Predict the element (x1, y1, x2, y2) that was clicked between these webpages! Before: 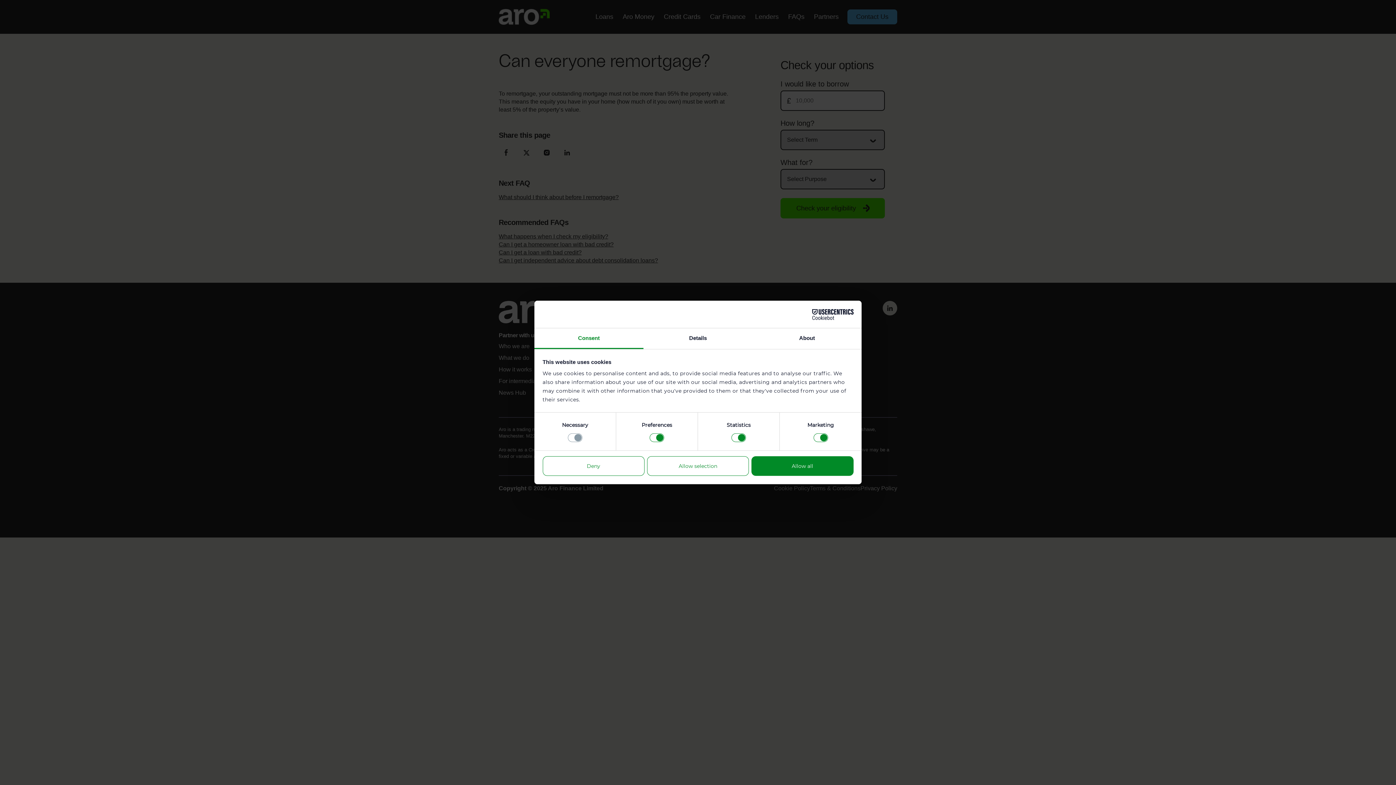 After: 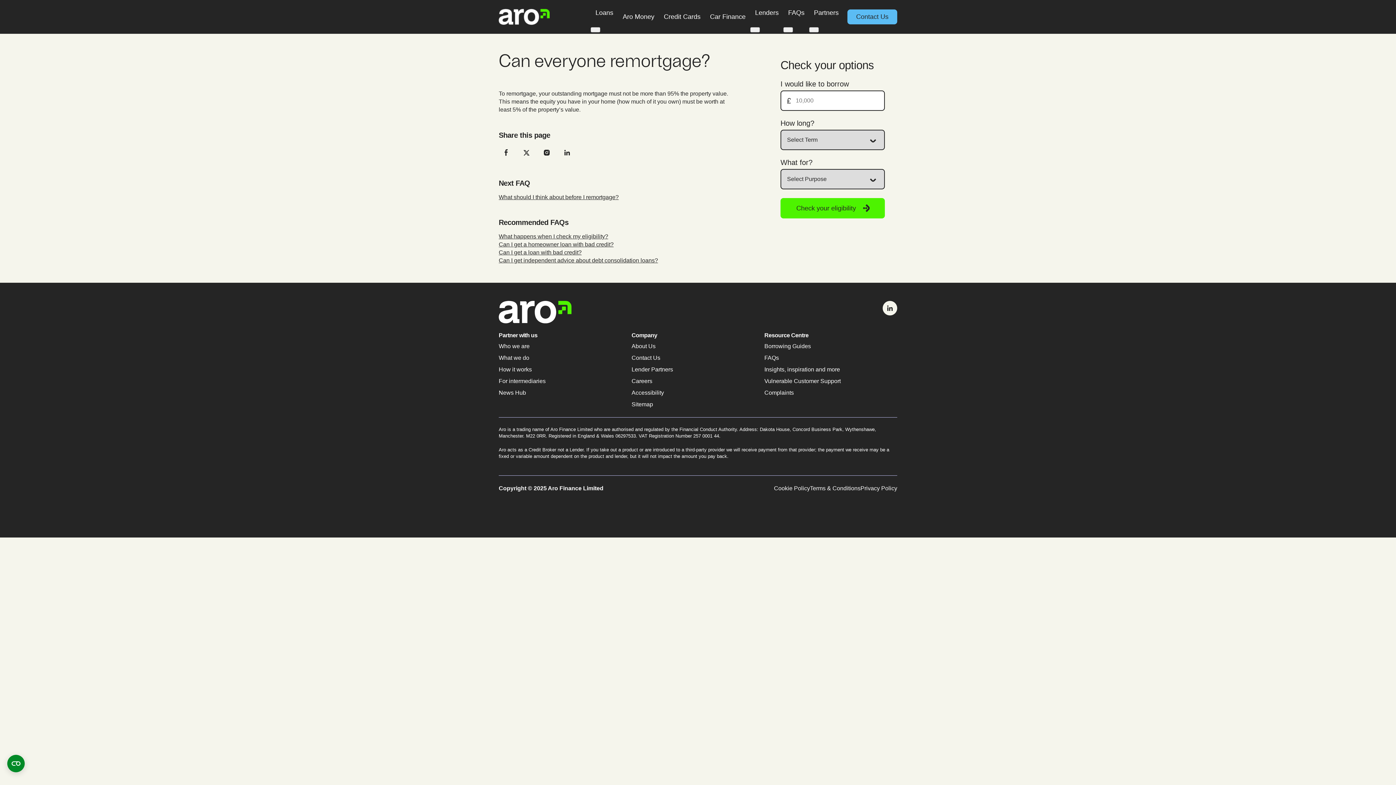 Action: label: Allow all bbox: (751, 456, 853, 476)